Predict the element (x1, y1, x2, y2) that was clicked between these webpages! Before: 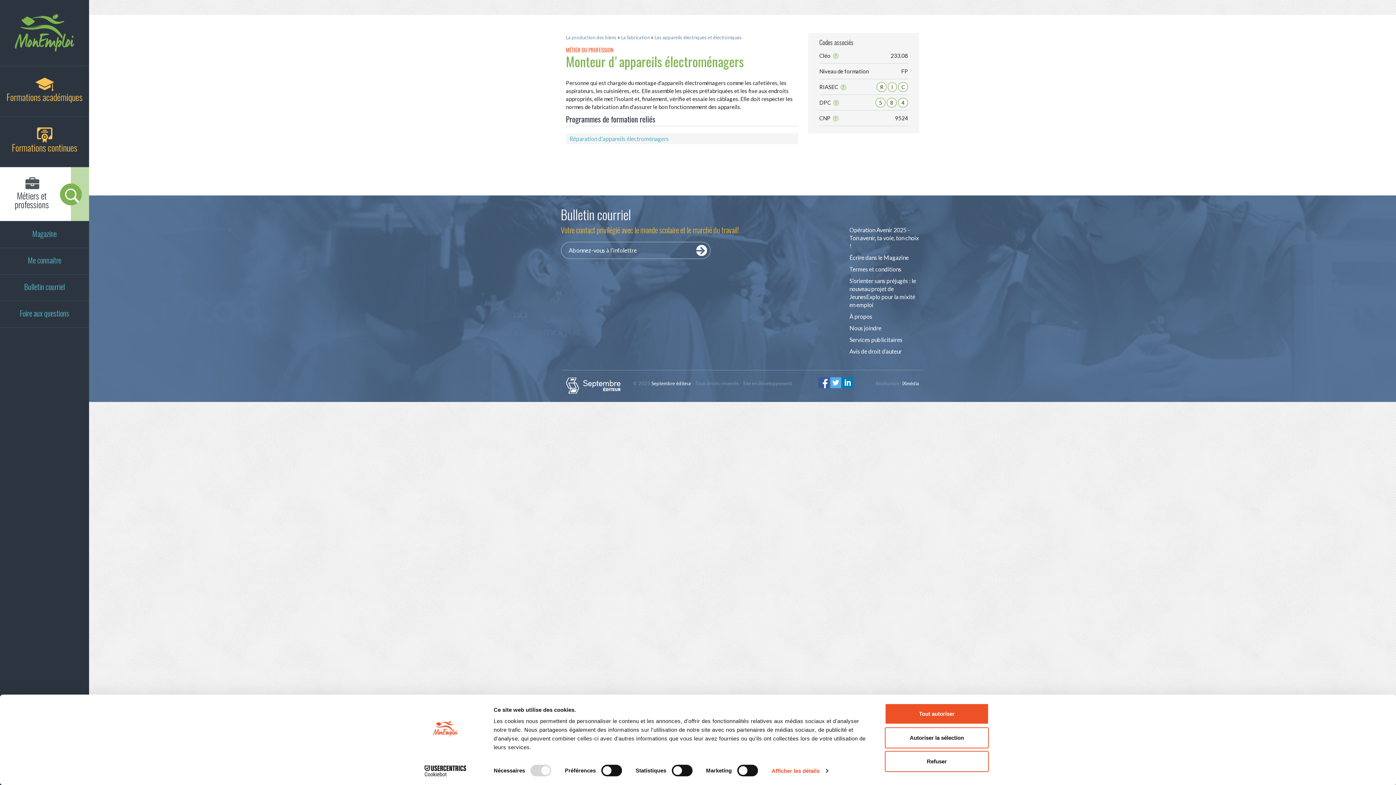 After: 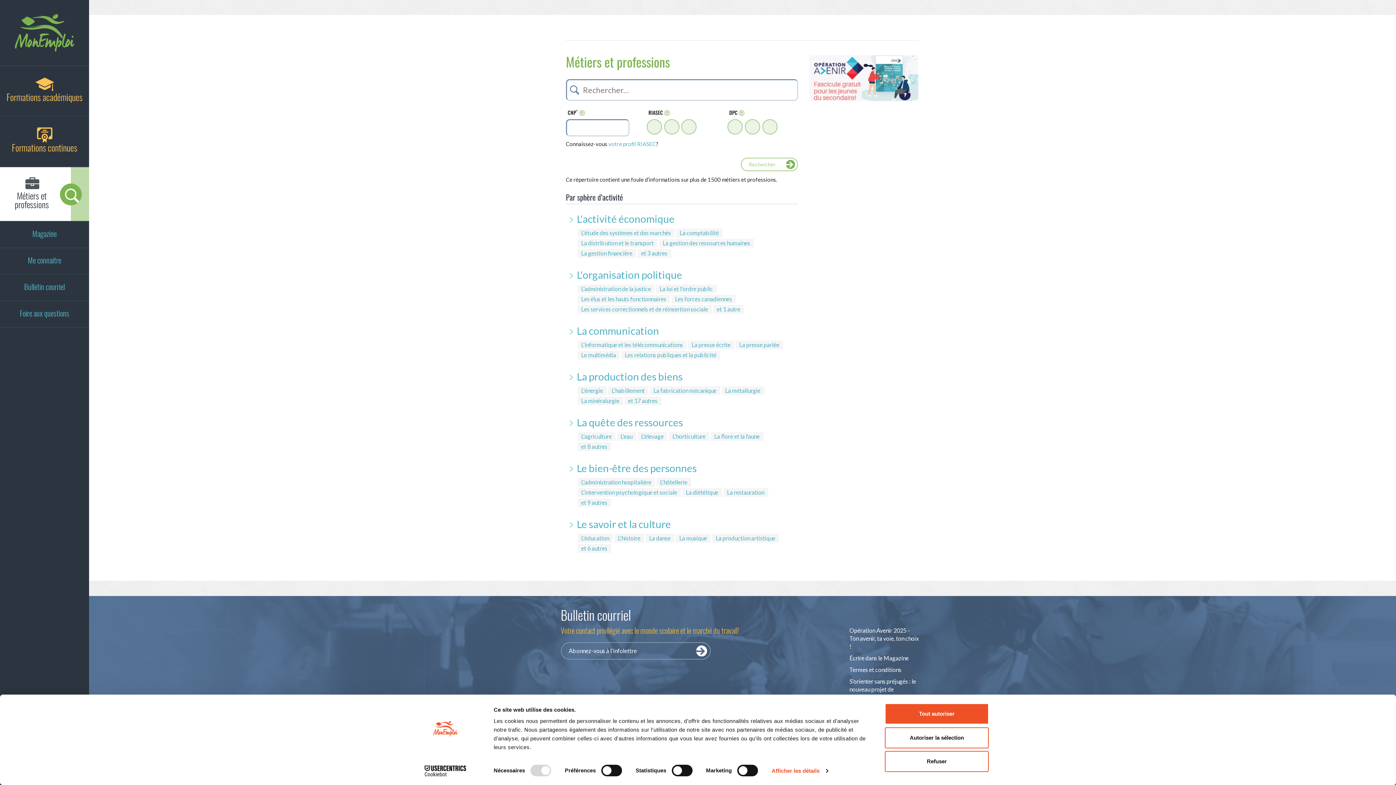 Action: bbox: (0, 167, 89, 221) label: Métiers et professions